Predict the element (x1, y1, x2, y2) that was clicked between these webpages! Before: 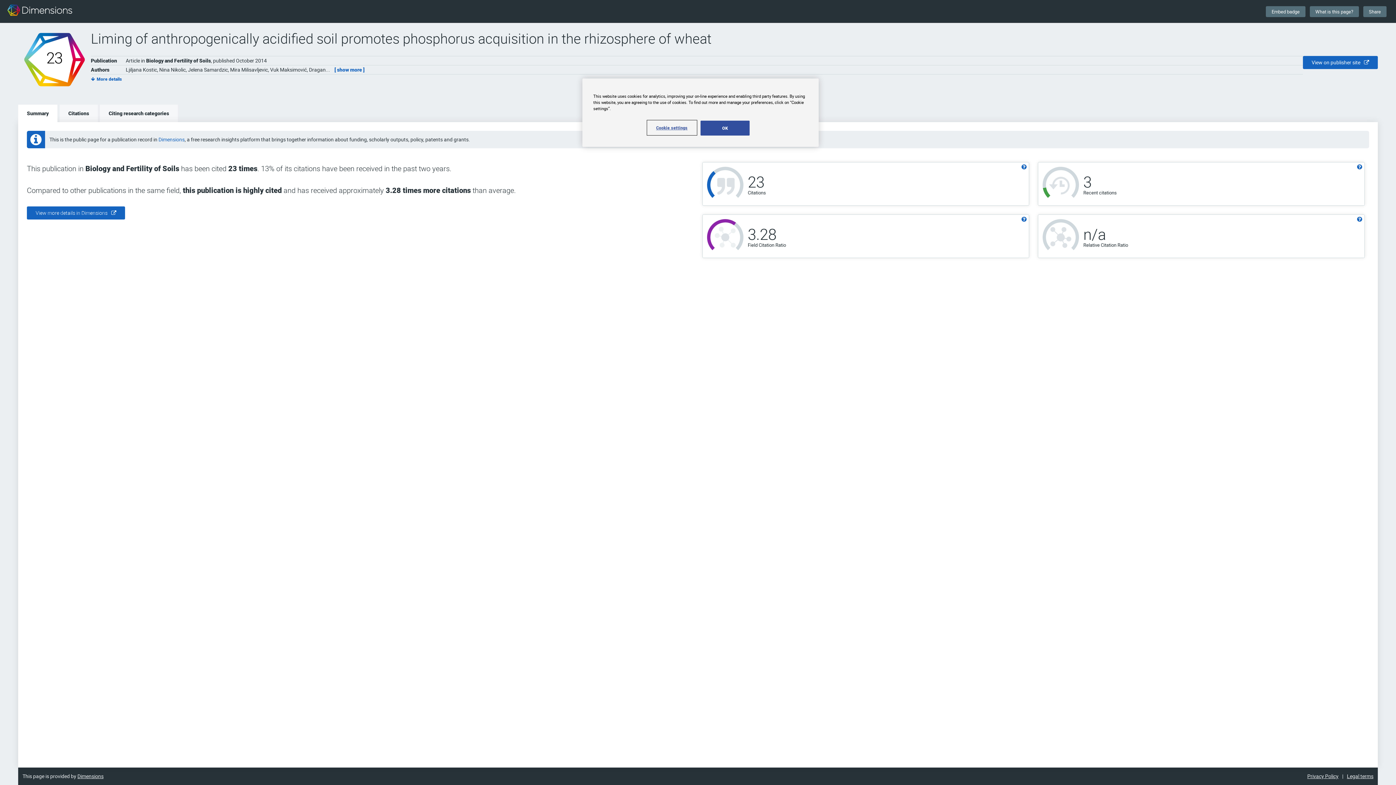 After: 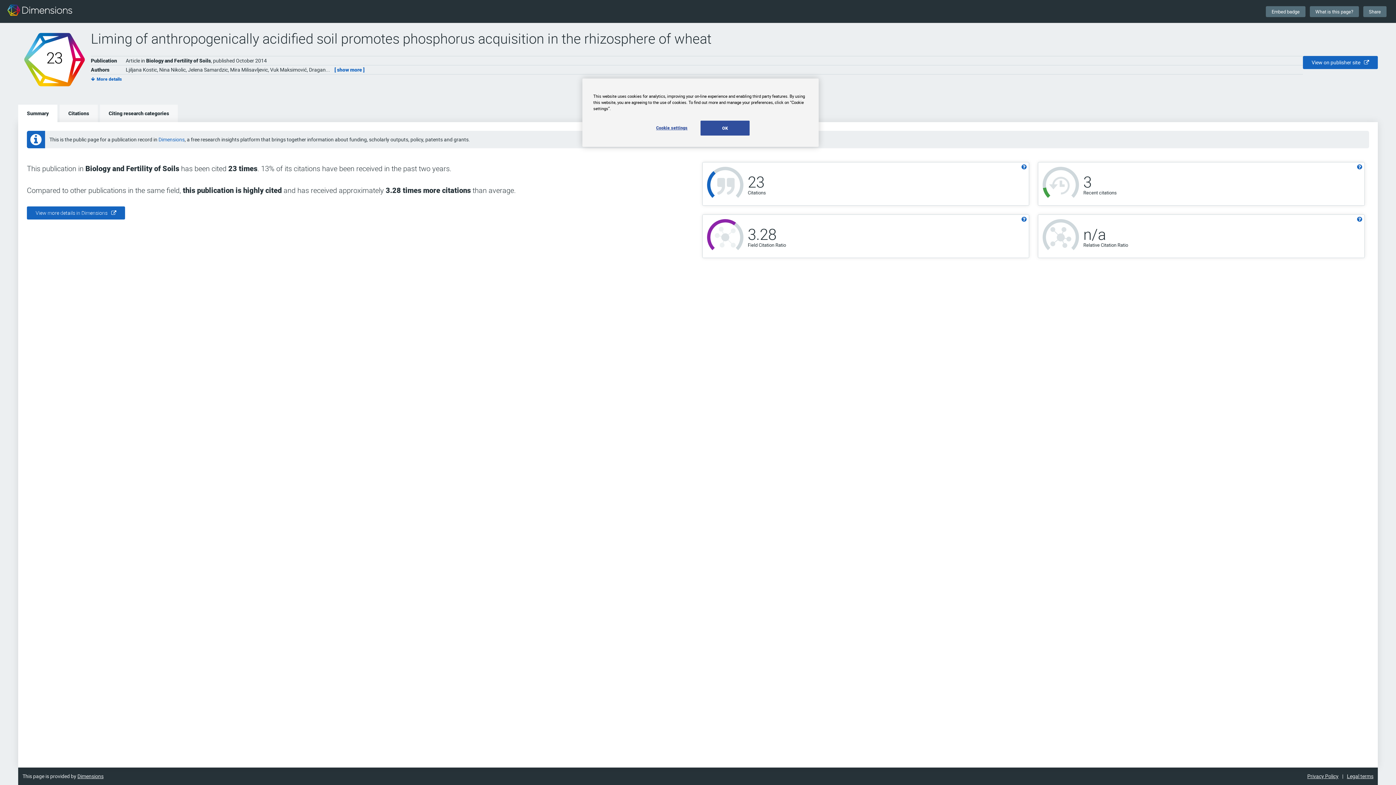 Action: bbox: (1347, 773, 1373, 780) label: Legal terms